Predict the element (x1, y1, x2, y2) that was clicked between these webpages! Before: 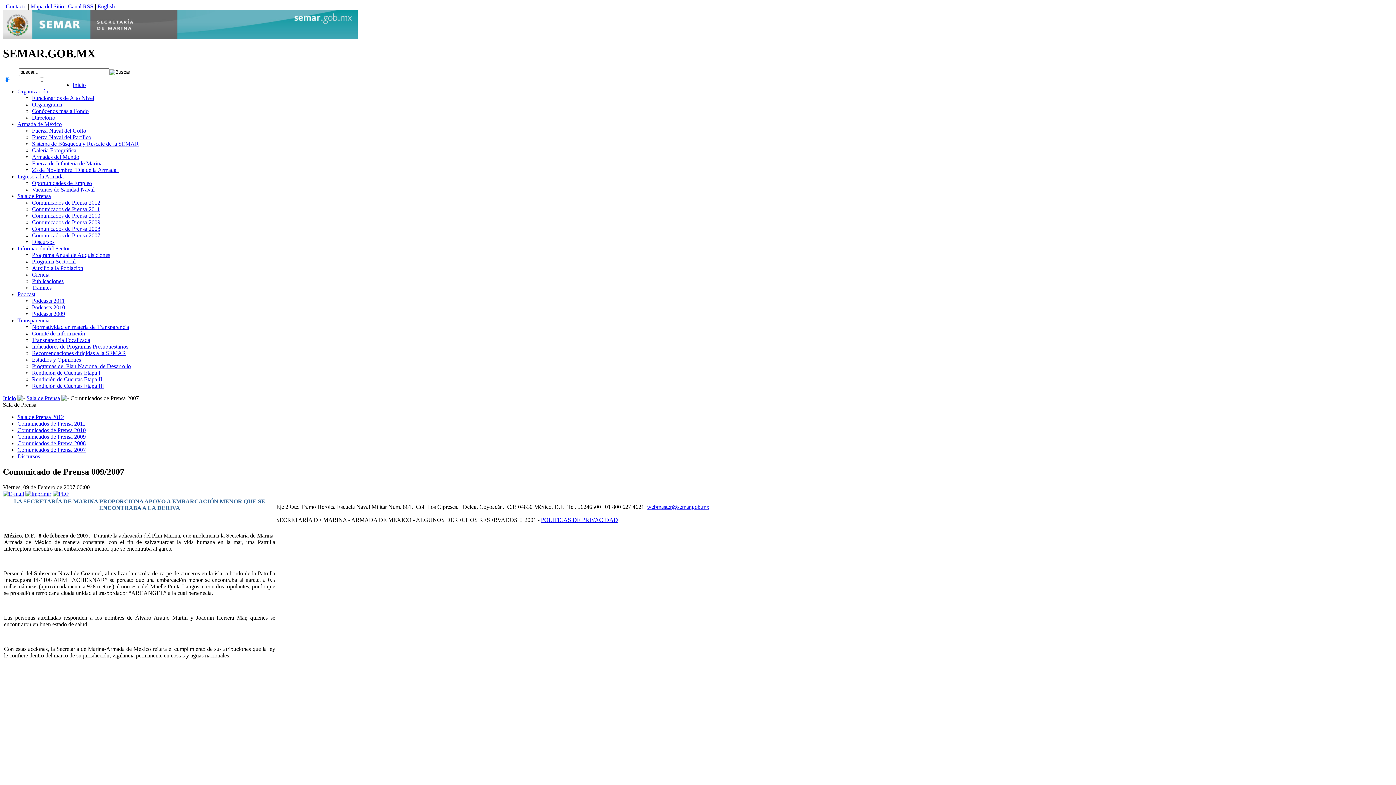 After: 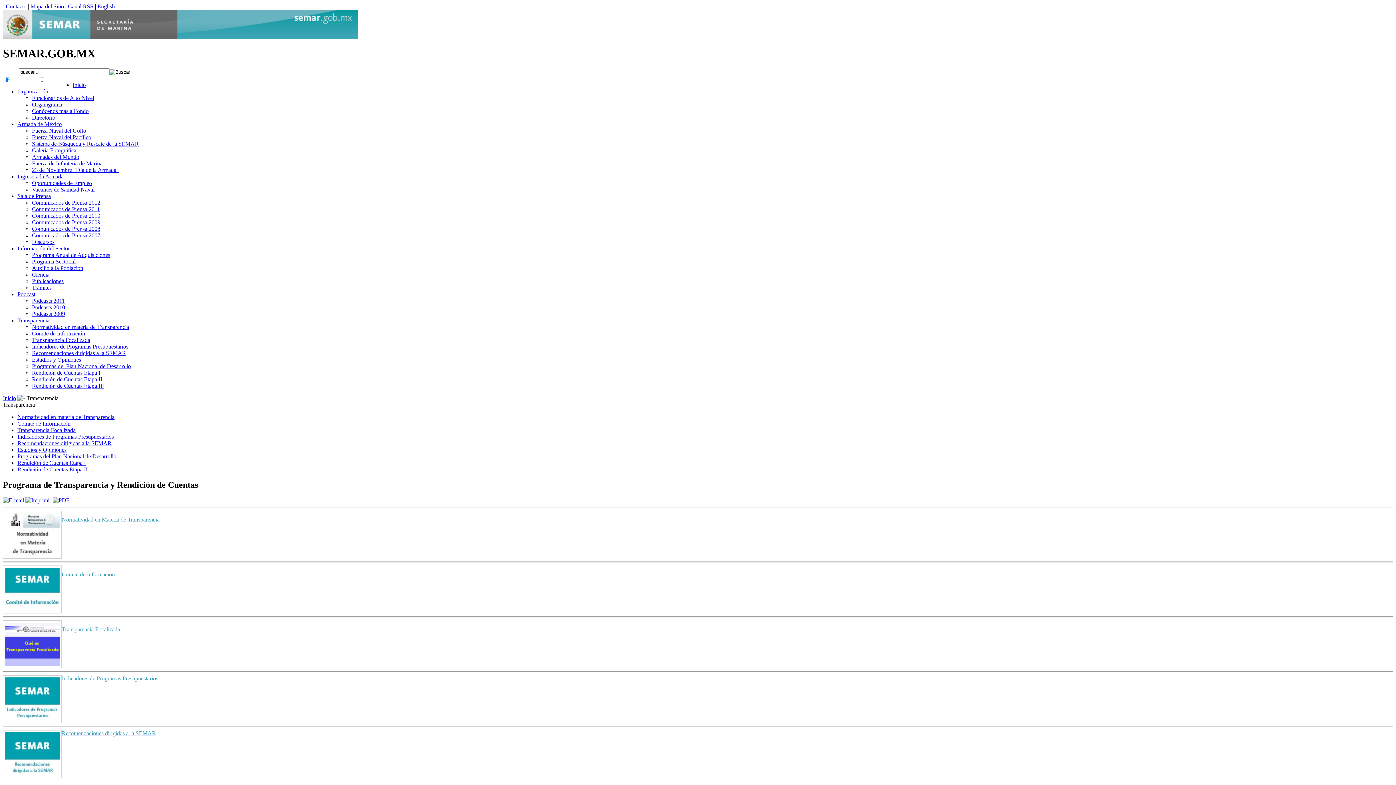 Action: bbox: (17, 317, 49, 323) label: Transparencia